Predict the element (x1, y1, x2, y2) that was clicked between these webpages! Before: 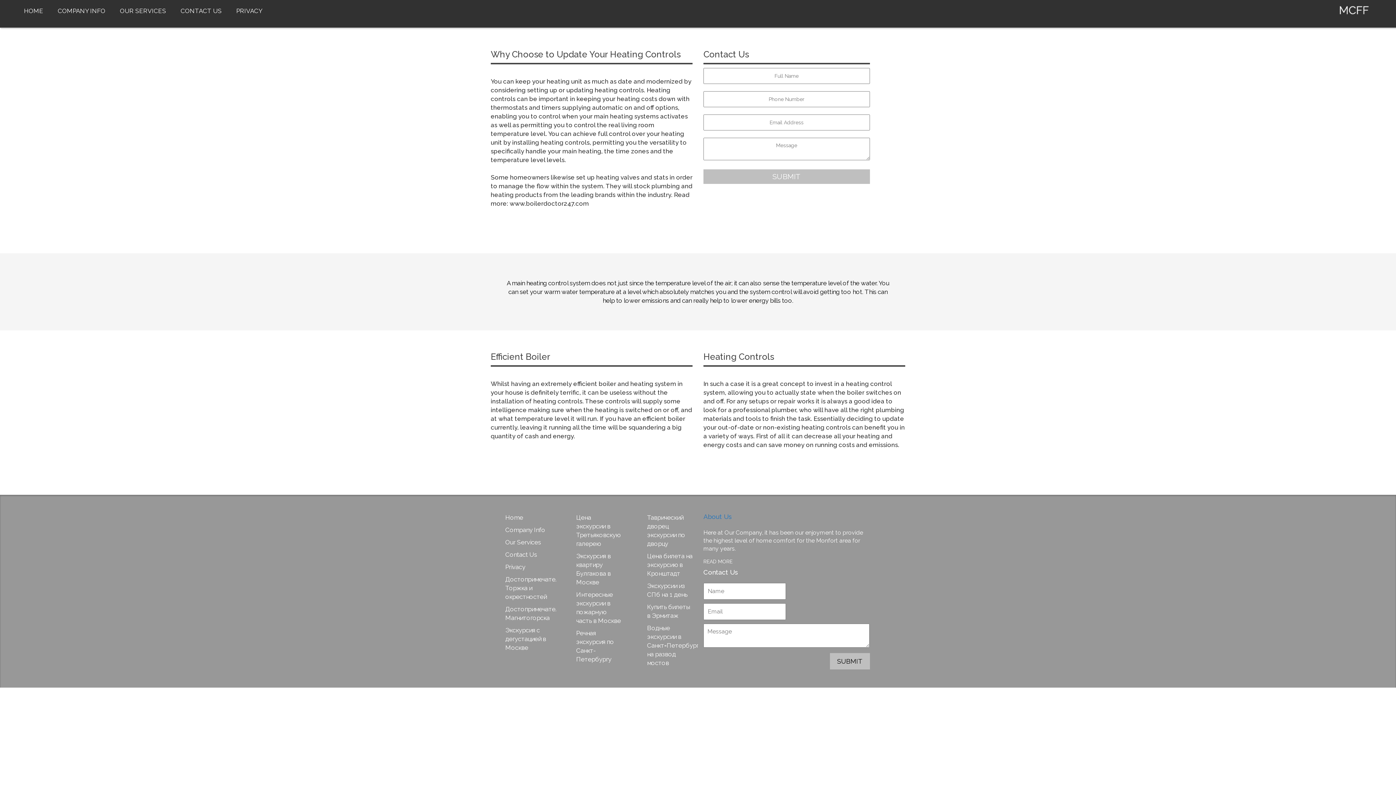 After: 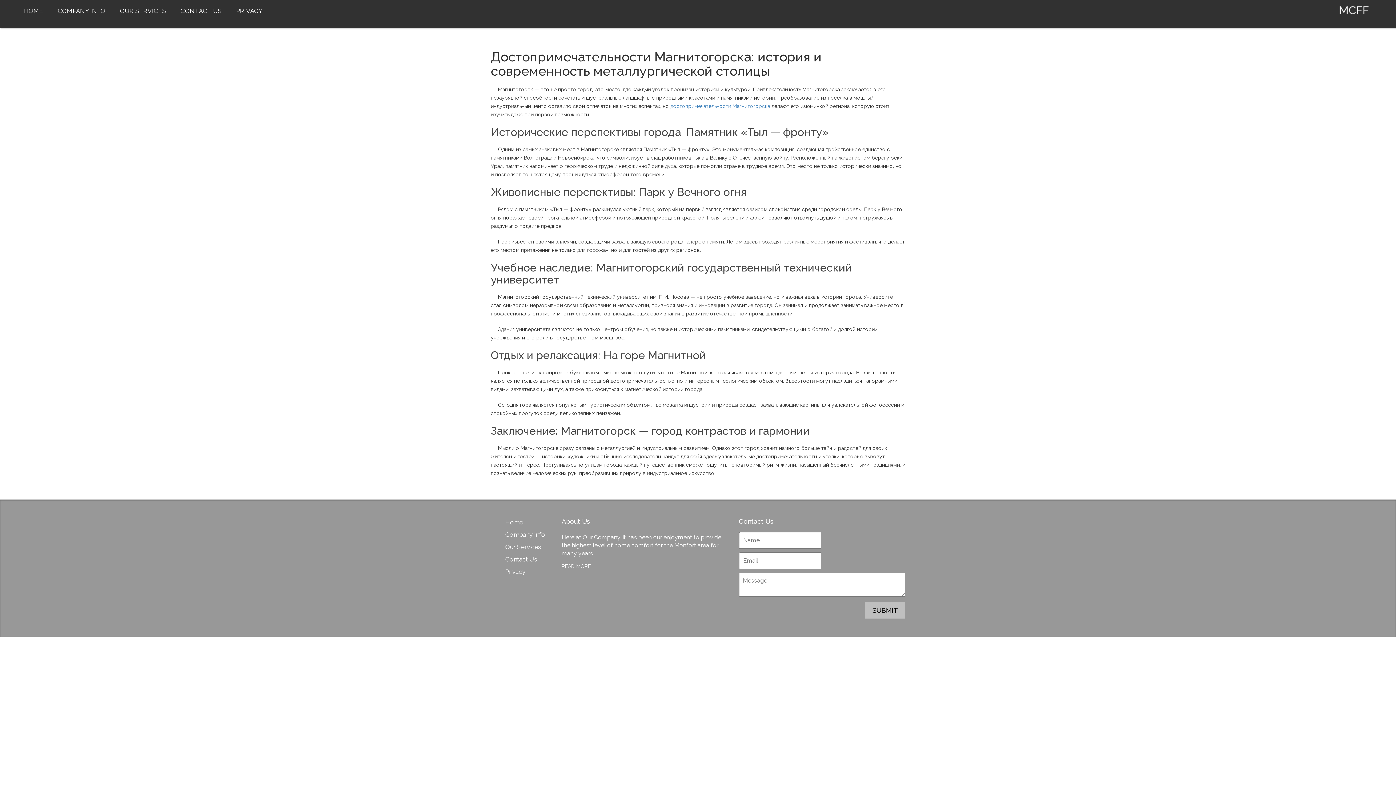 Action: bbox: (505, 605, 550, 622) label: Достопримечательности Магнитогорска